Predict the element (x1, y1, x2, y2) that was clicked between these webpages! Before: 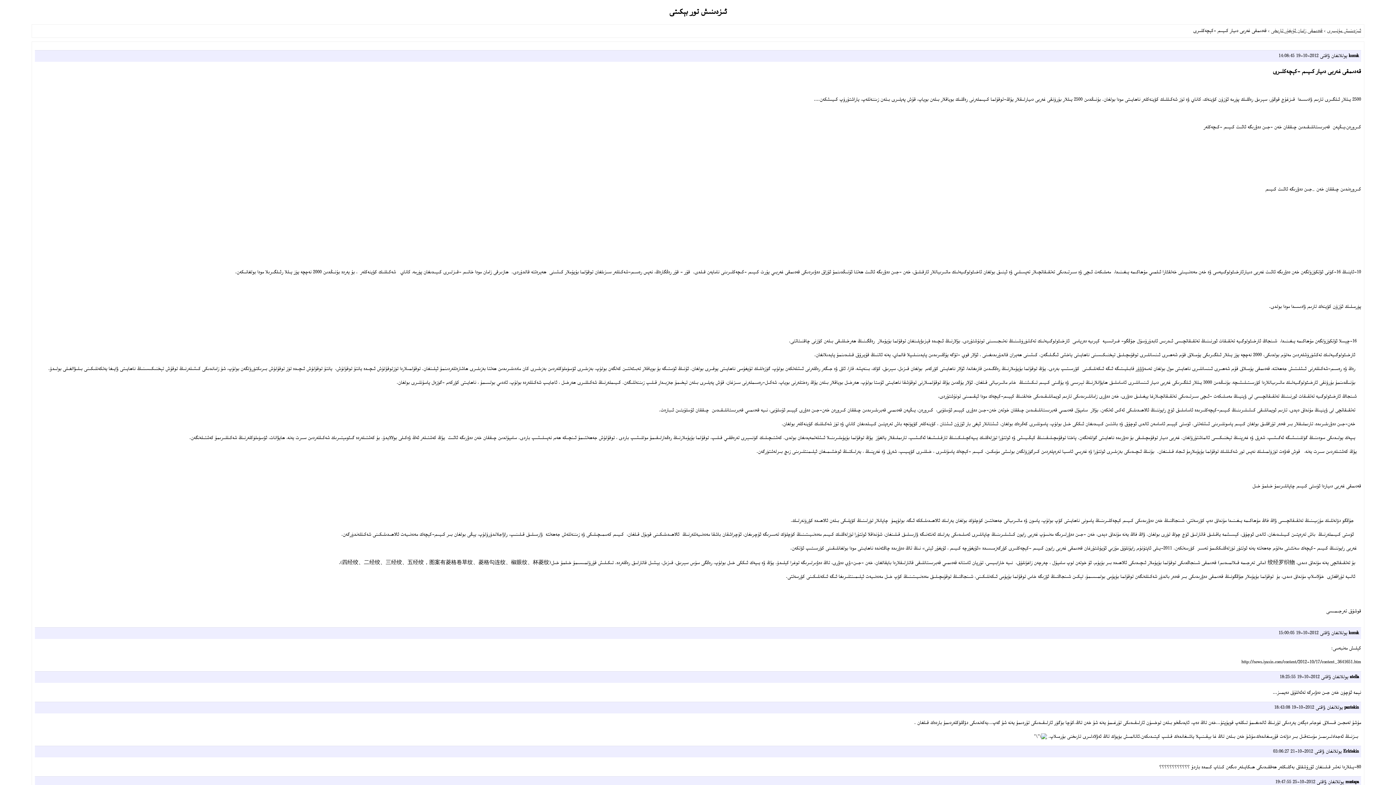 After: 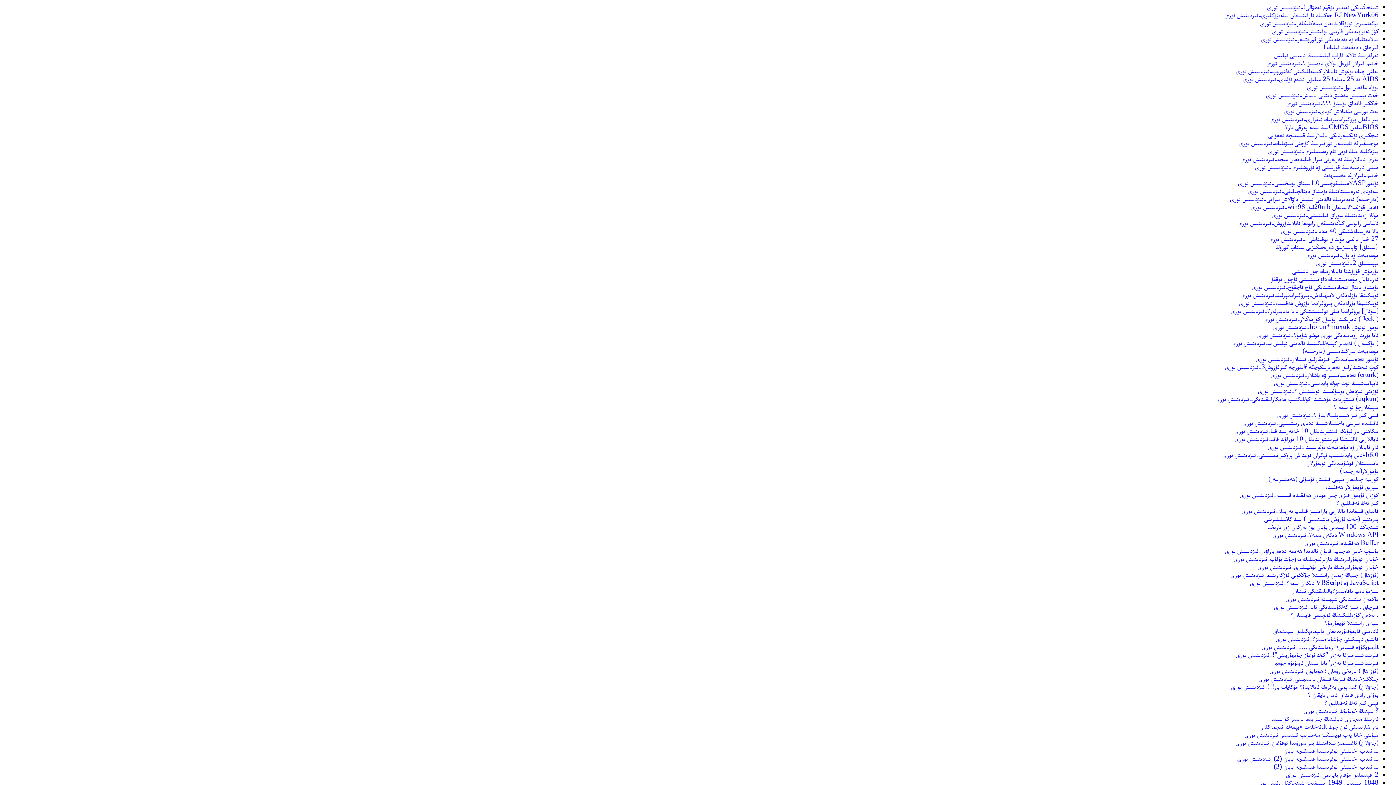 Action: bbox: (1271, 27, 1322, 34) label: قەدىمقى زامان ئۇﻳﻐﯘﺭ تارىخى